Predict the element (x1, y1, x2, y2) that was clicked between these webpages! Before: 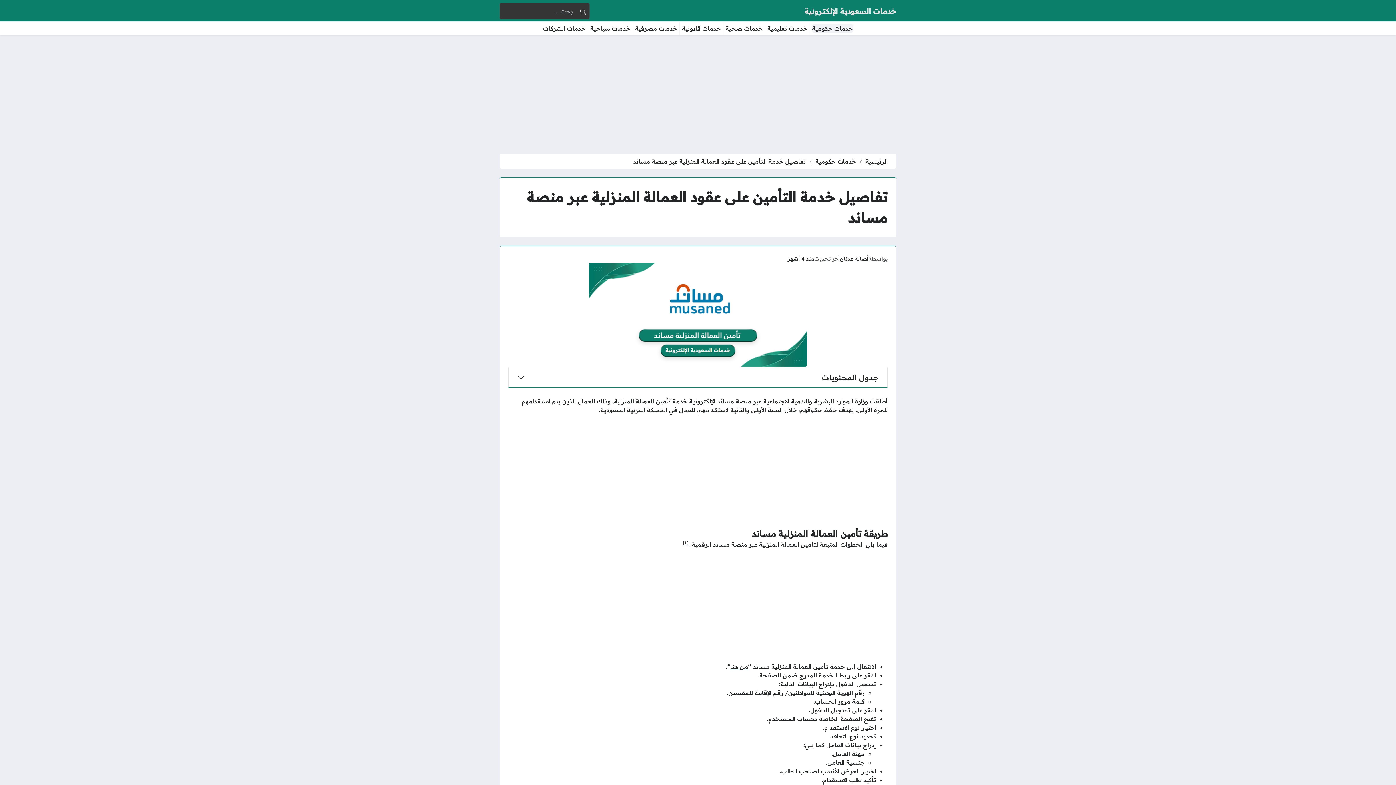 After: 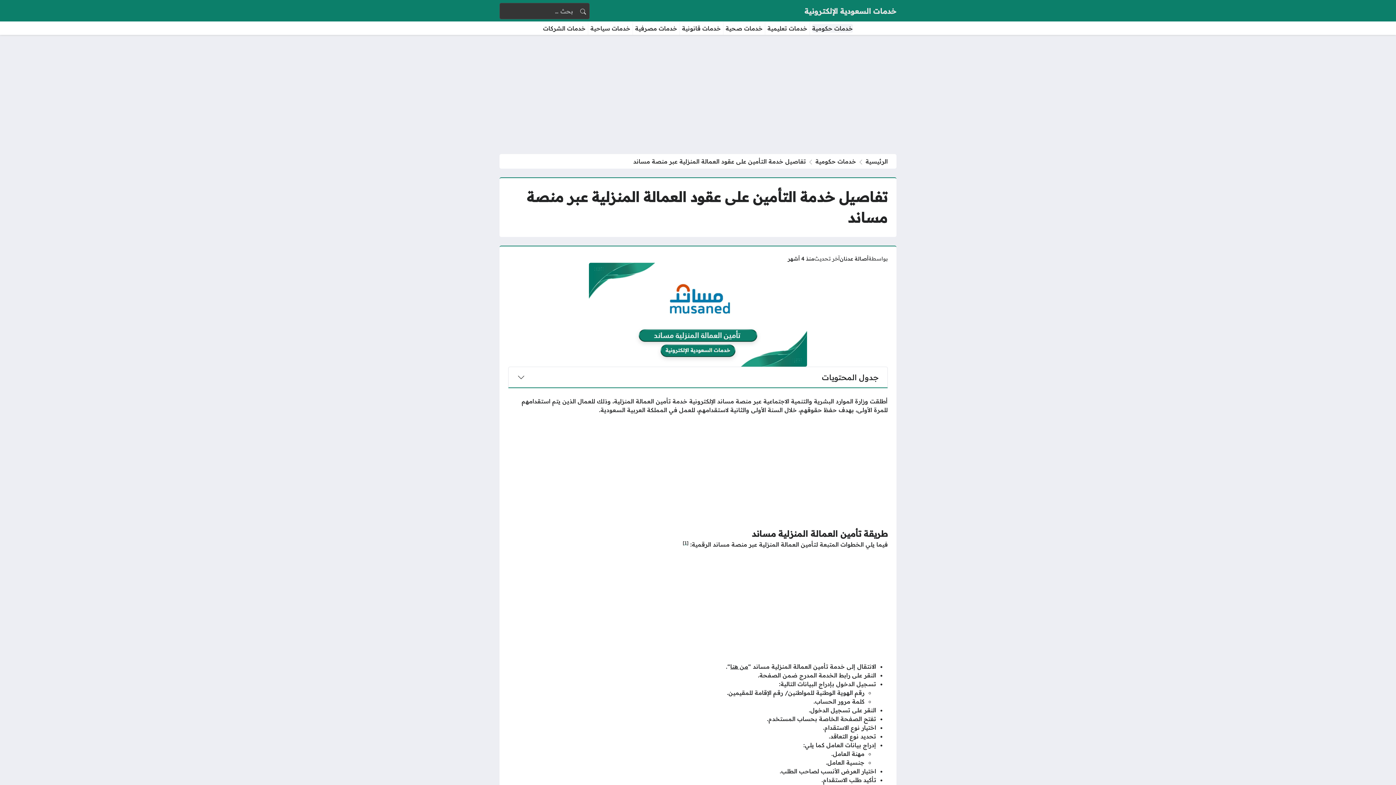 Action: label: من هنا bbox: (730, 663, 748, 670)